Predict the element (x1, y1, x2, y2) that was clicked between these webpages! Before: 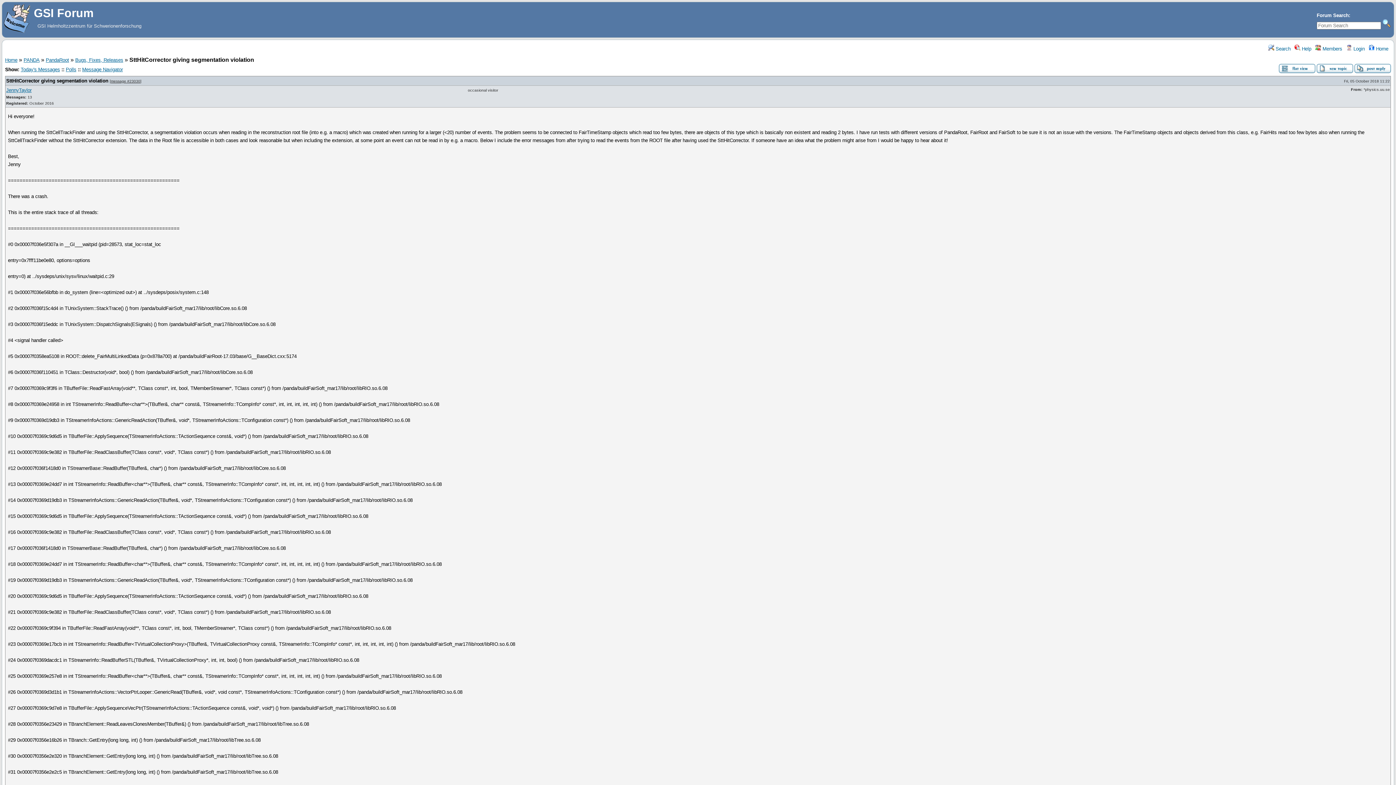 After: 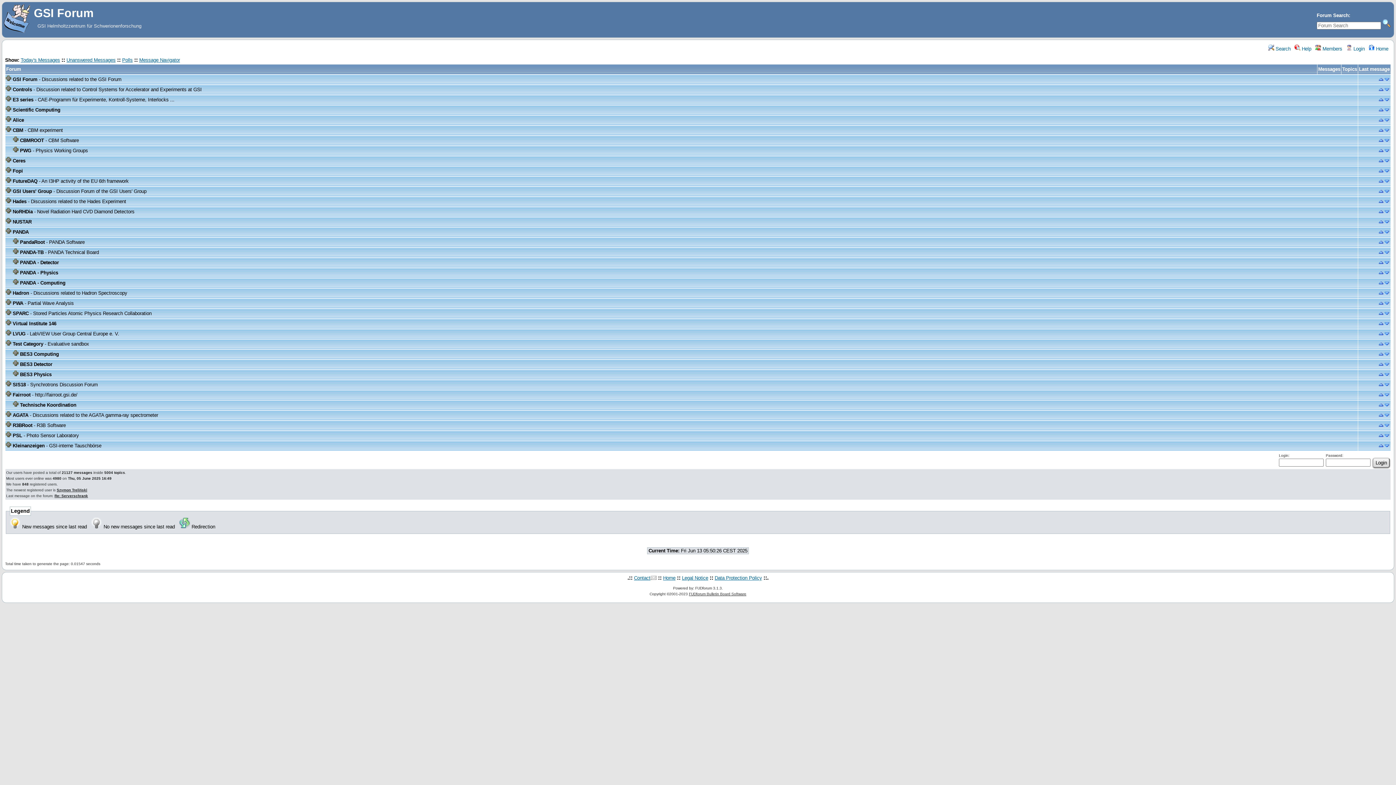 Action: label:  Home bbox: (1369, 46, 1388, 51)